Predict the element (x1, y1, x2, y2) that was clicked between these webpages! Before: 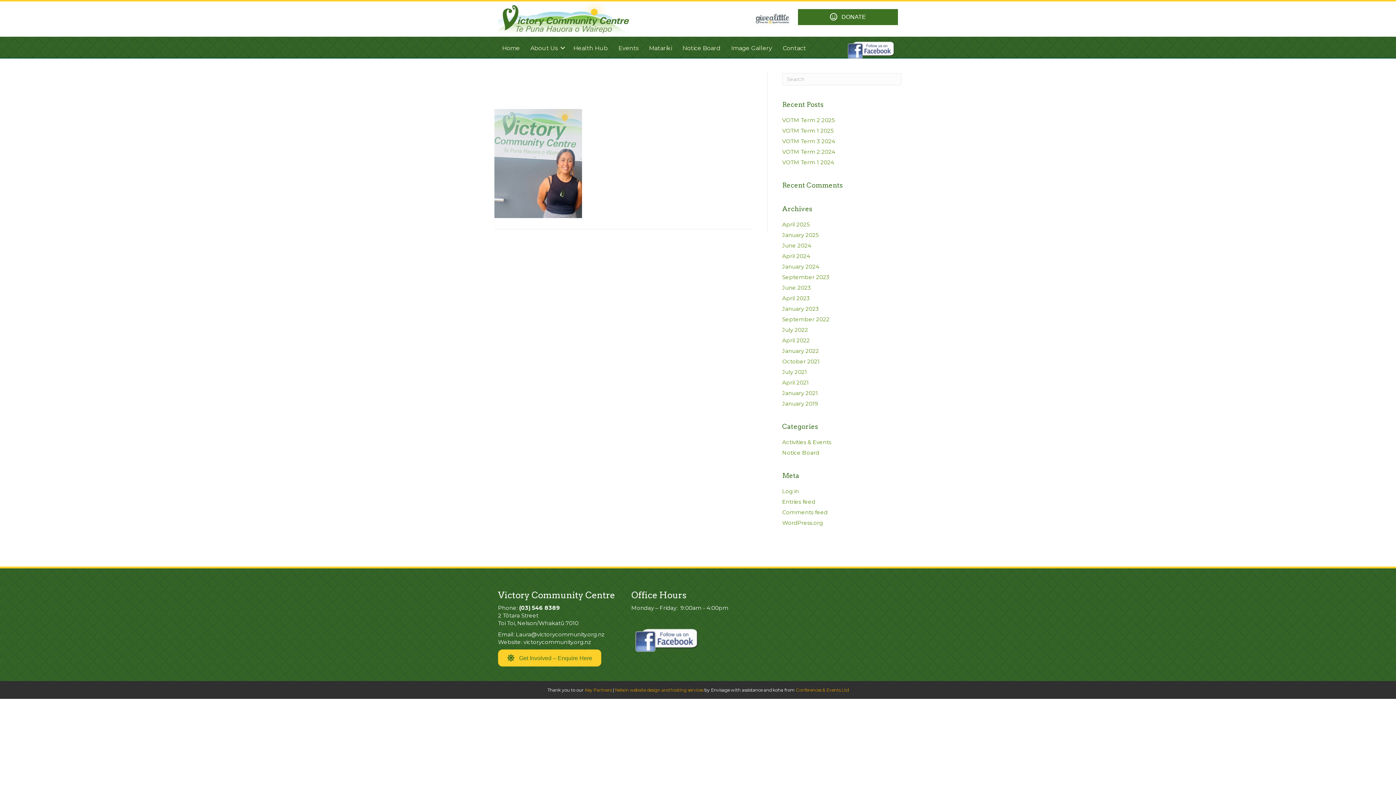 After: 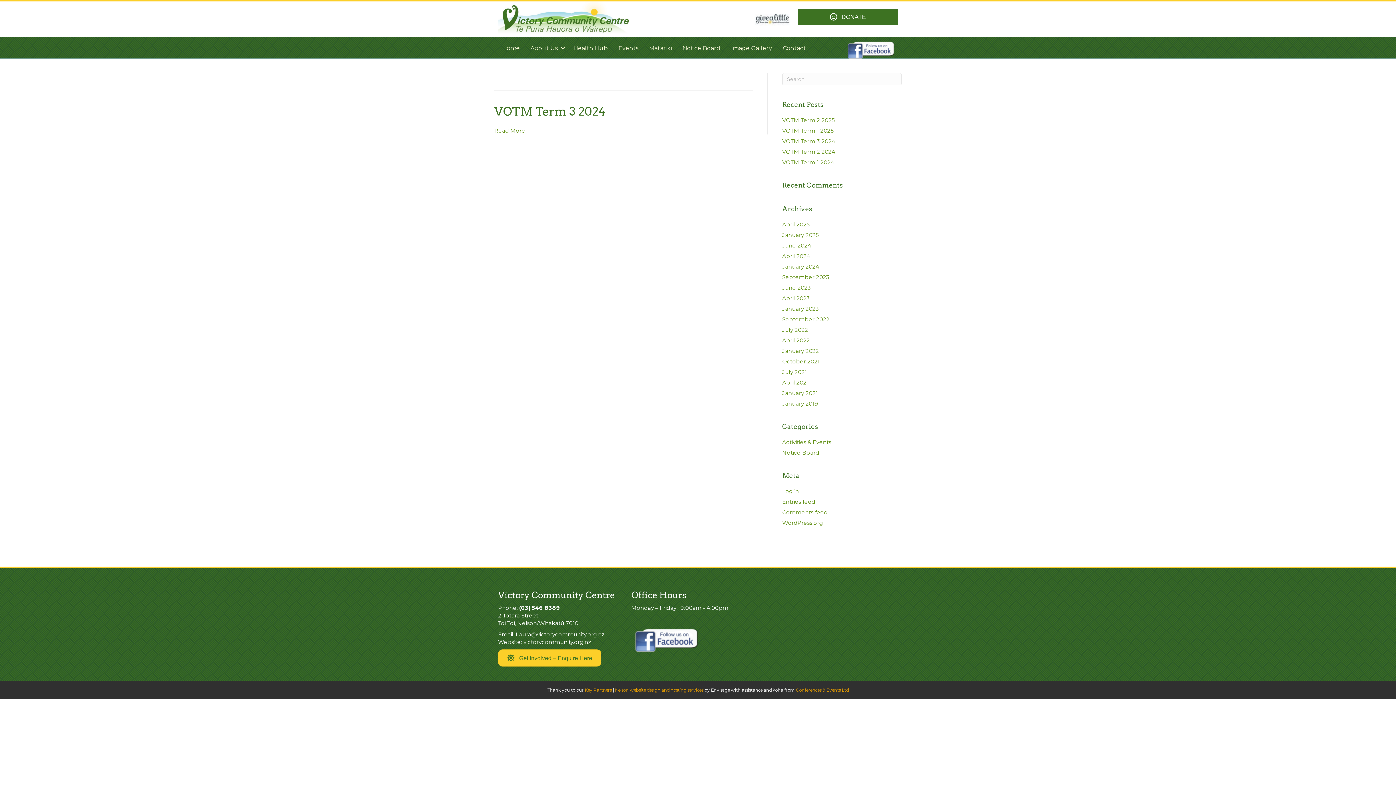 Action: label: June 2024 bbox: (782, 242, 811, 249)